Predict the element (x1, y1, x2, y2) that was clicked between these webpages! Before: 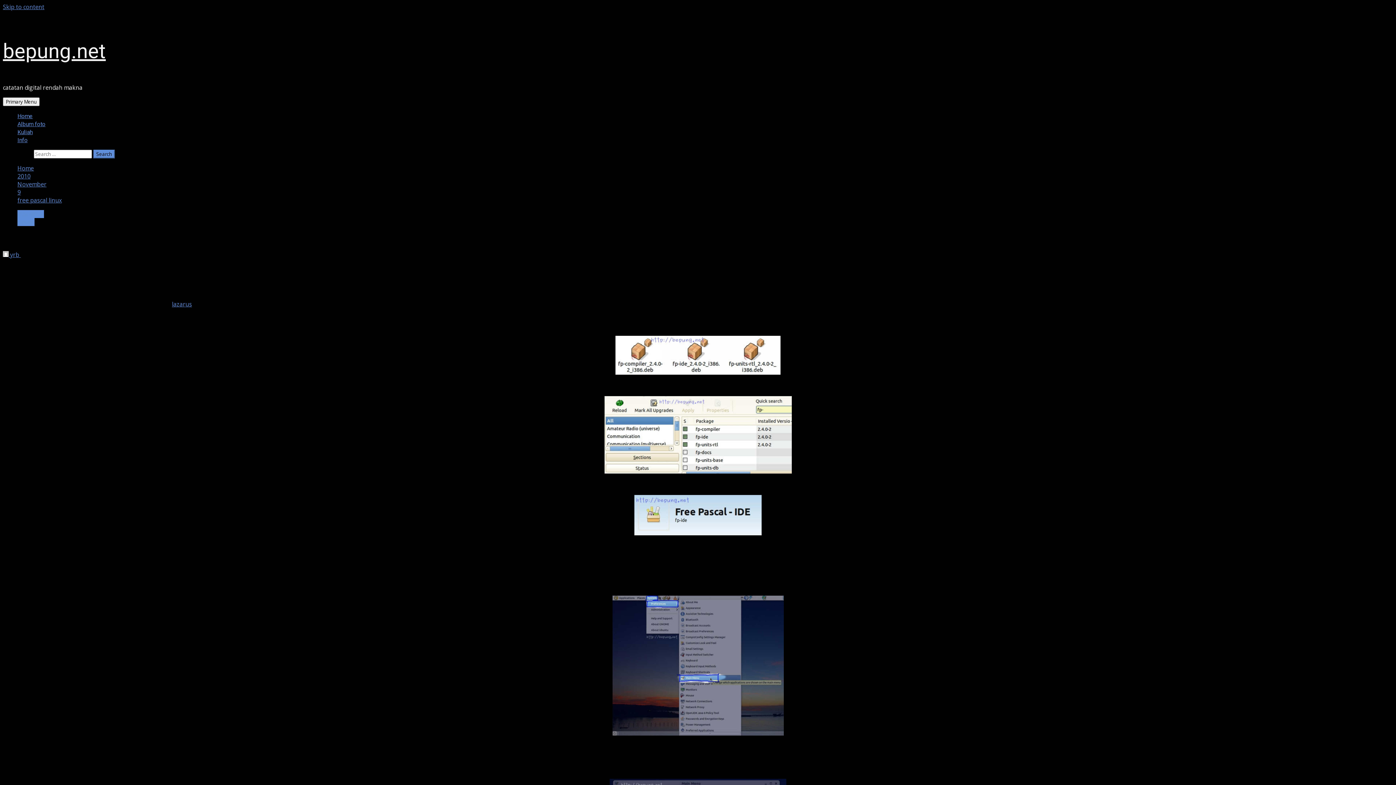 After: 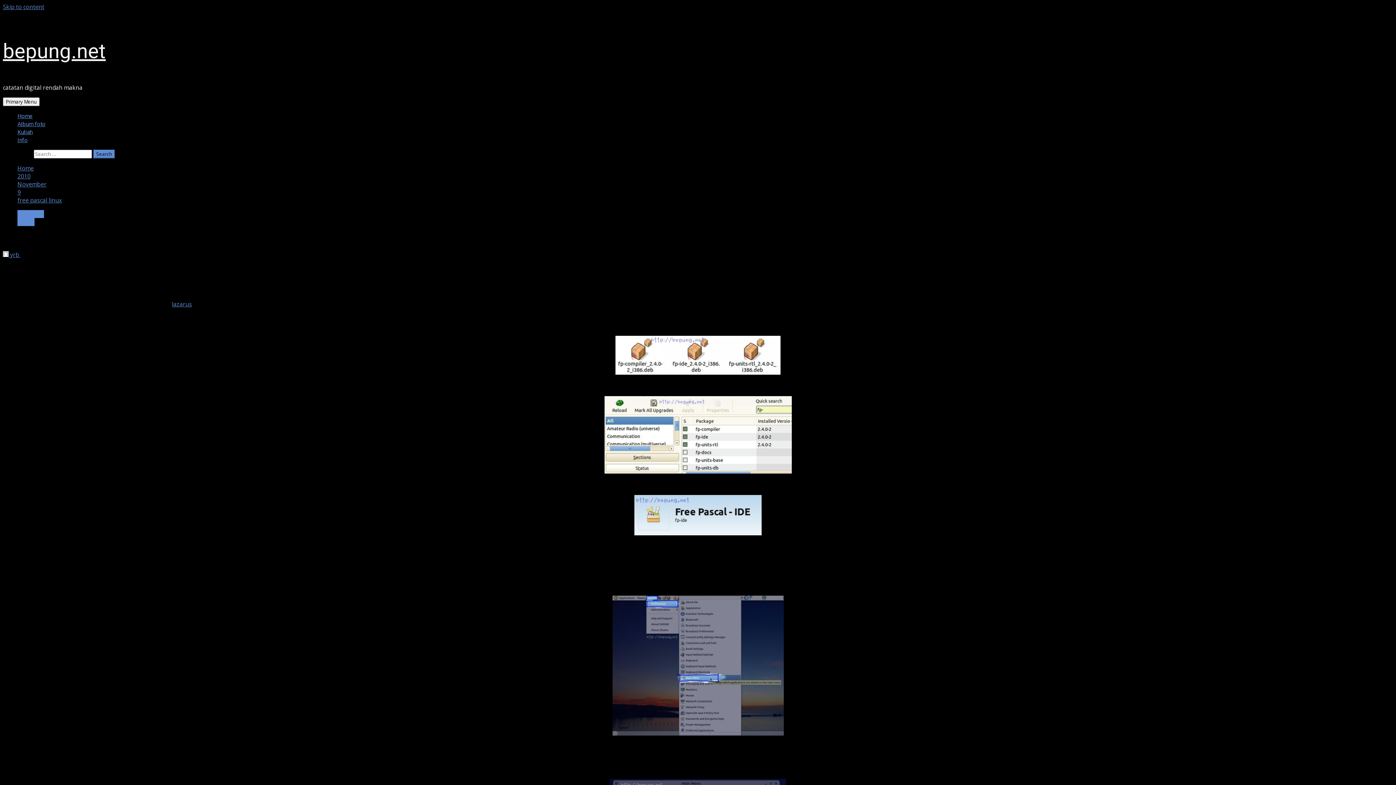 Action: bbox: (615, 368, 780, 376)